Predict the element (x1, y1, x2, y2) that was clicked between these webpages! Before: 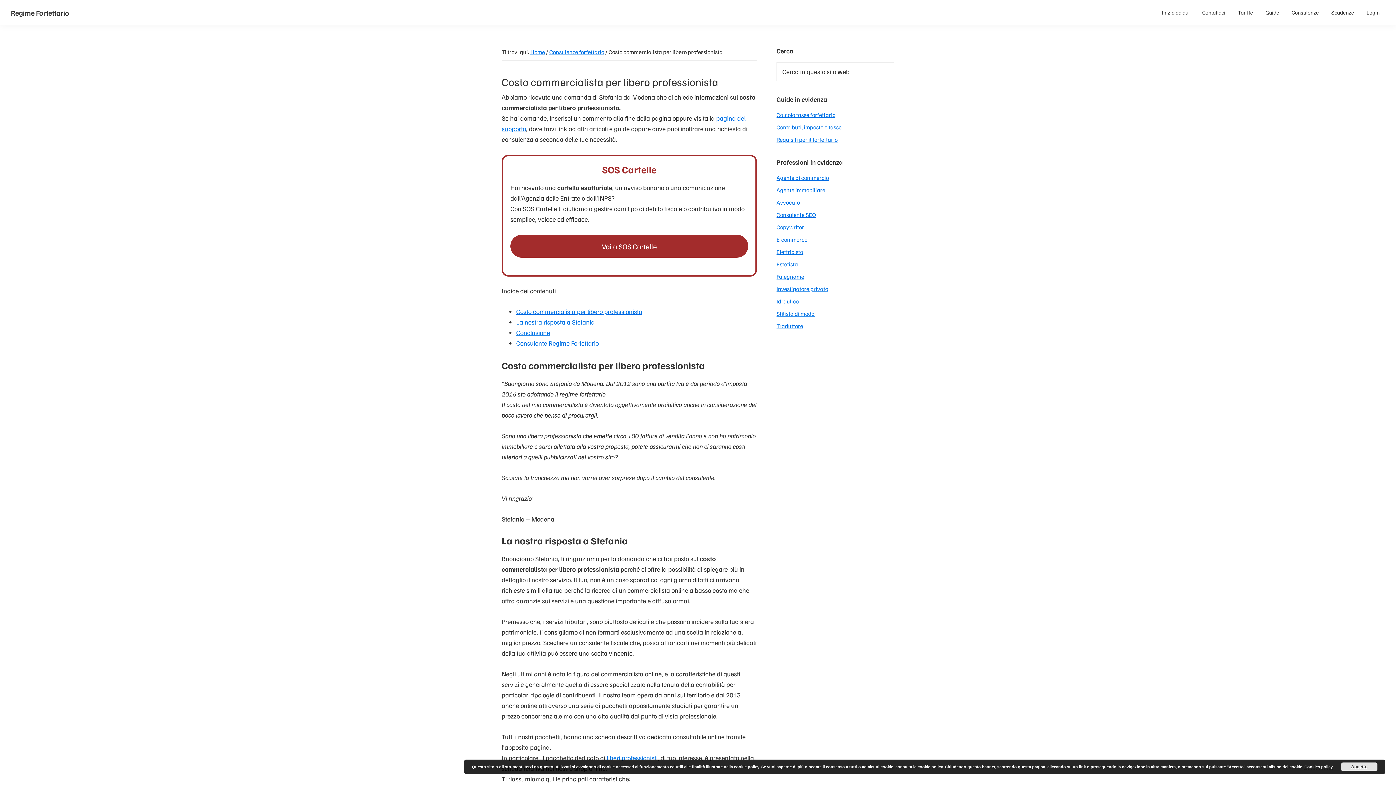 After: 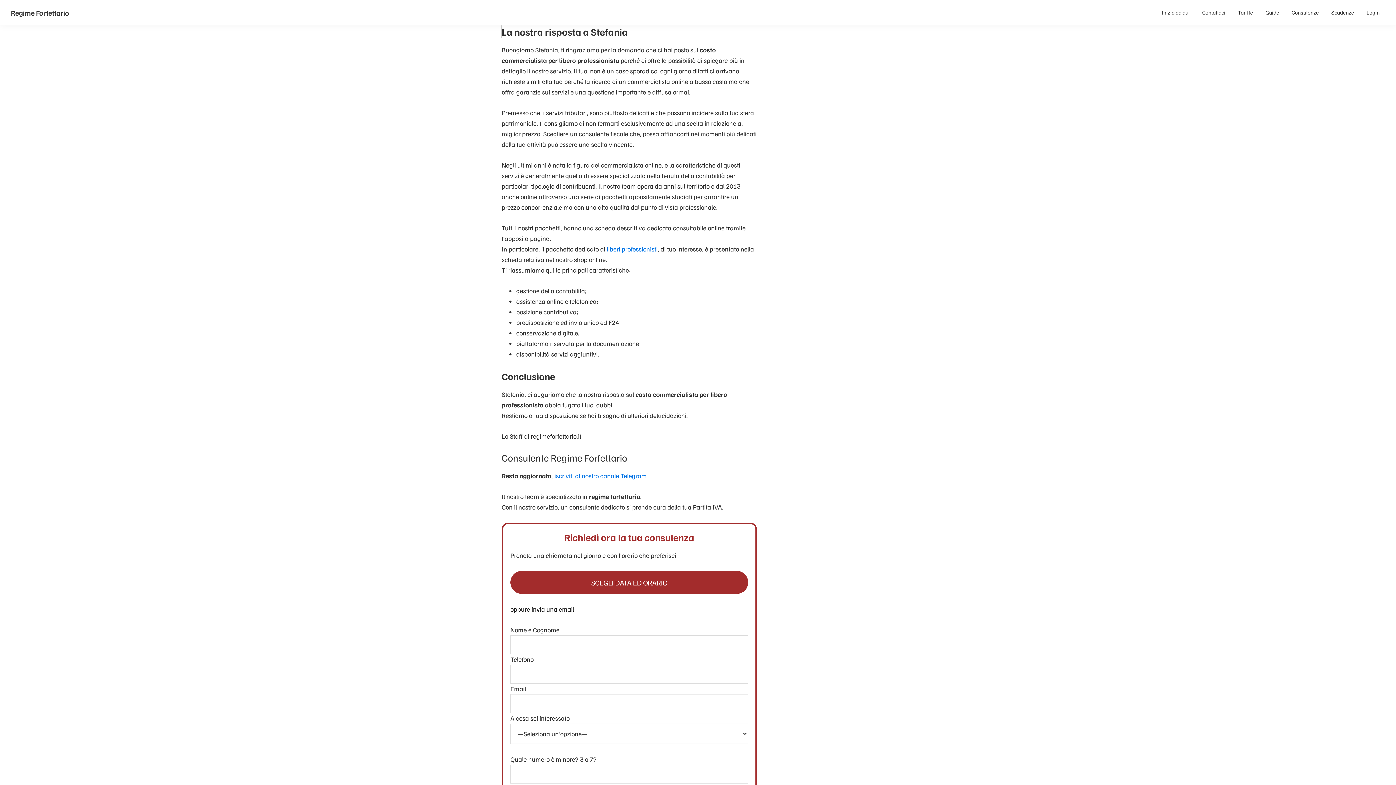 Action: label: La nostra risposta a Stefania bbox: (516, 318, 594, 326)